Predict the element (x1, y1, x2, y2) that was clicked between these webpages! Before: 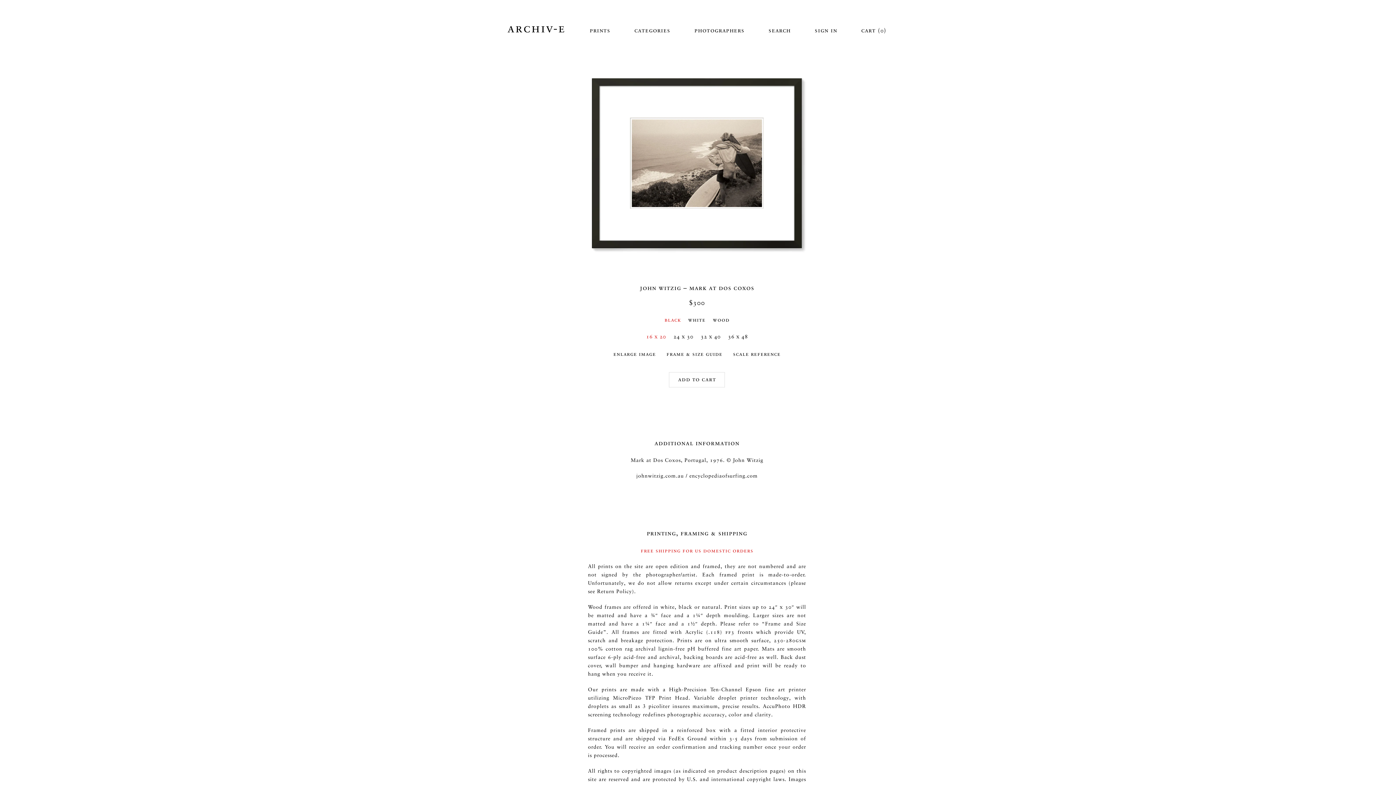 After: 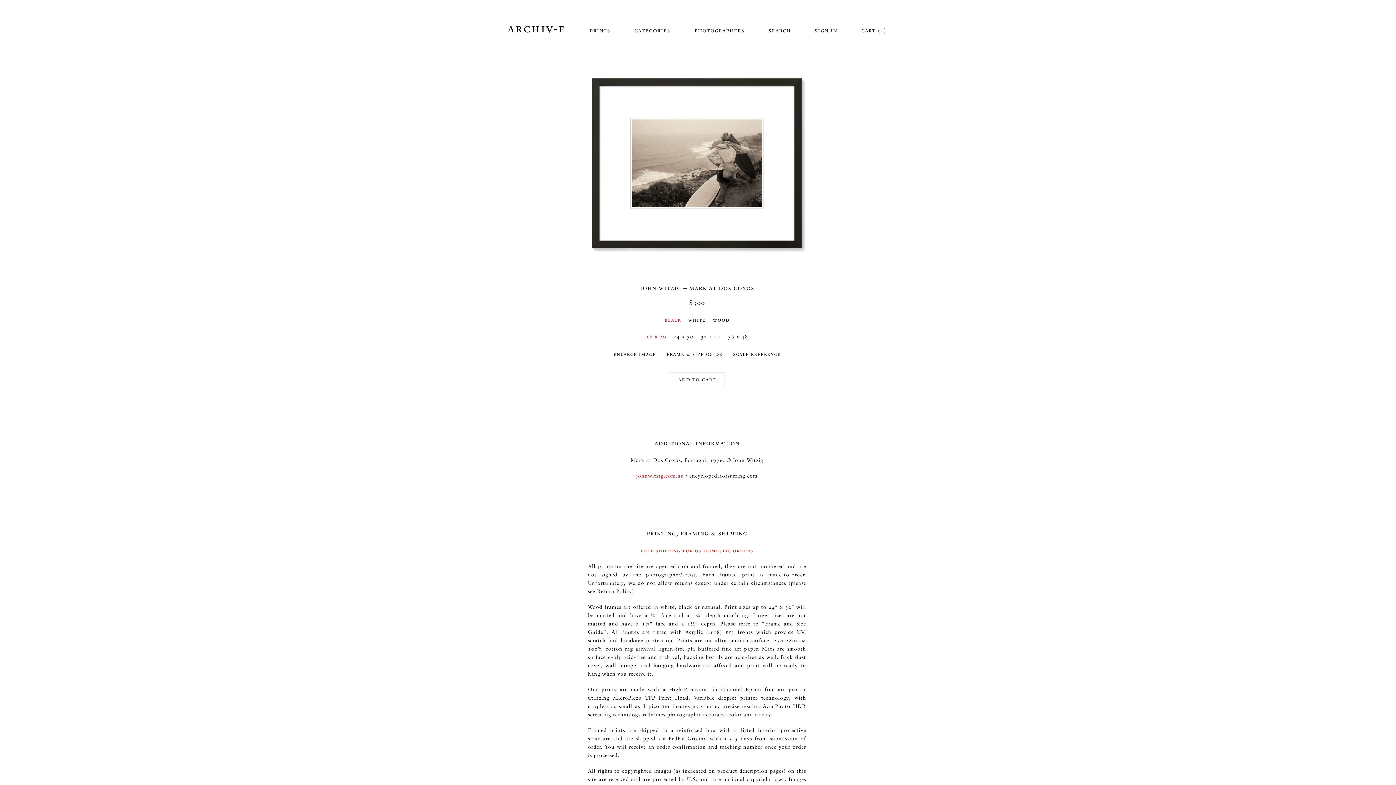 Action: bbox: (636, 472, 684, 480) label: johnwitzig.com.au